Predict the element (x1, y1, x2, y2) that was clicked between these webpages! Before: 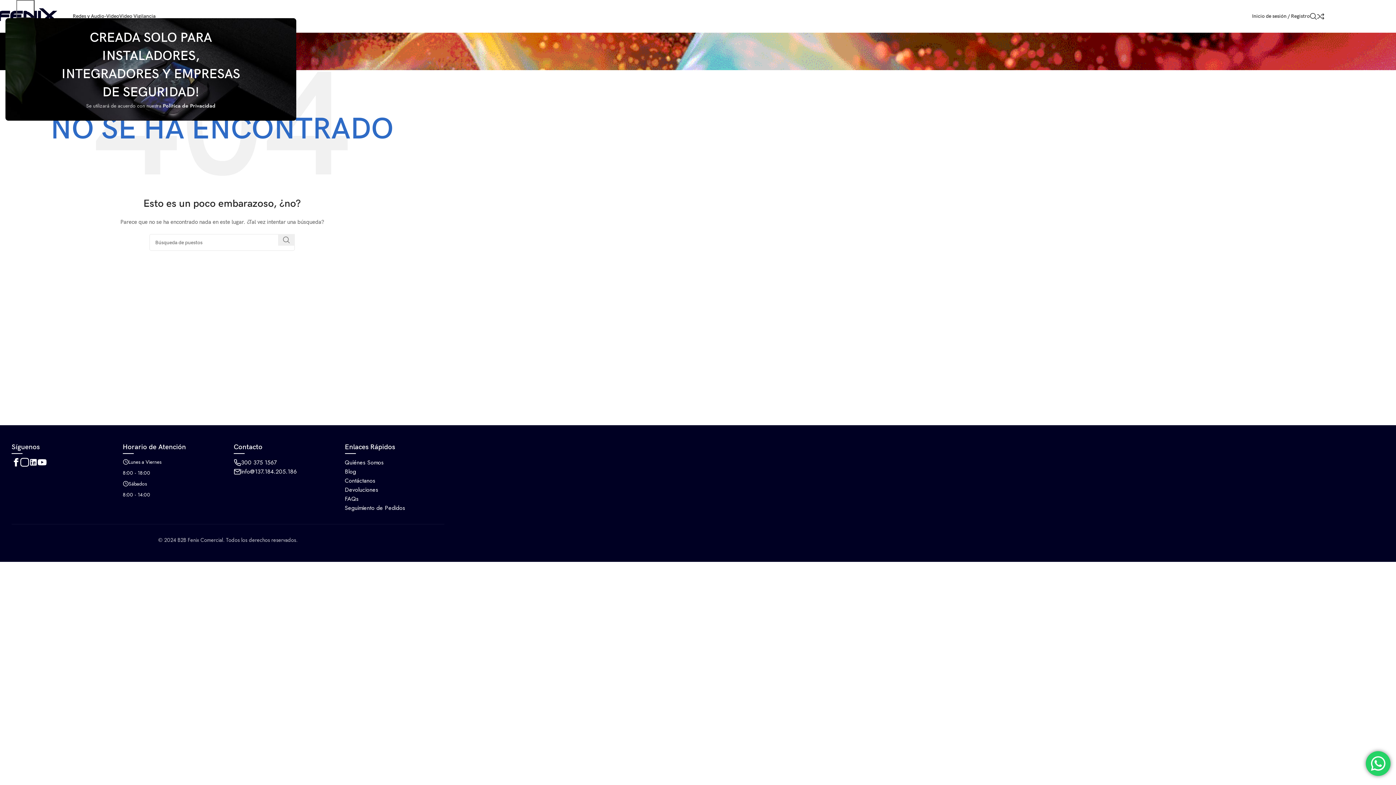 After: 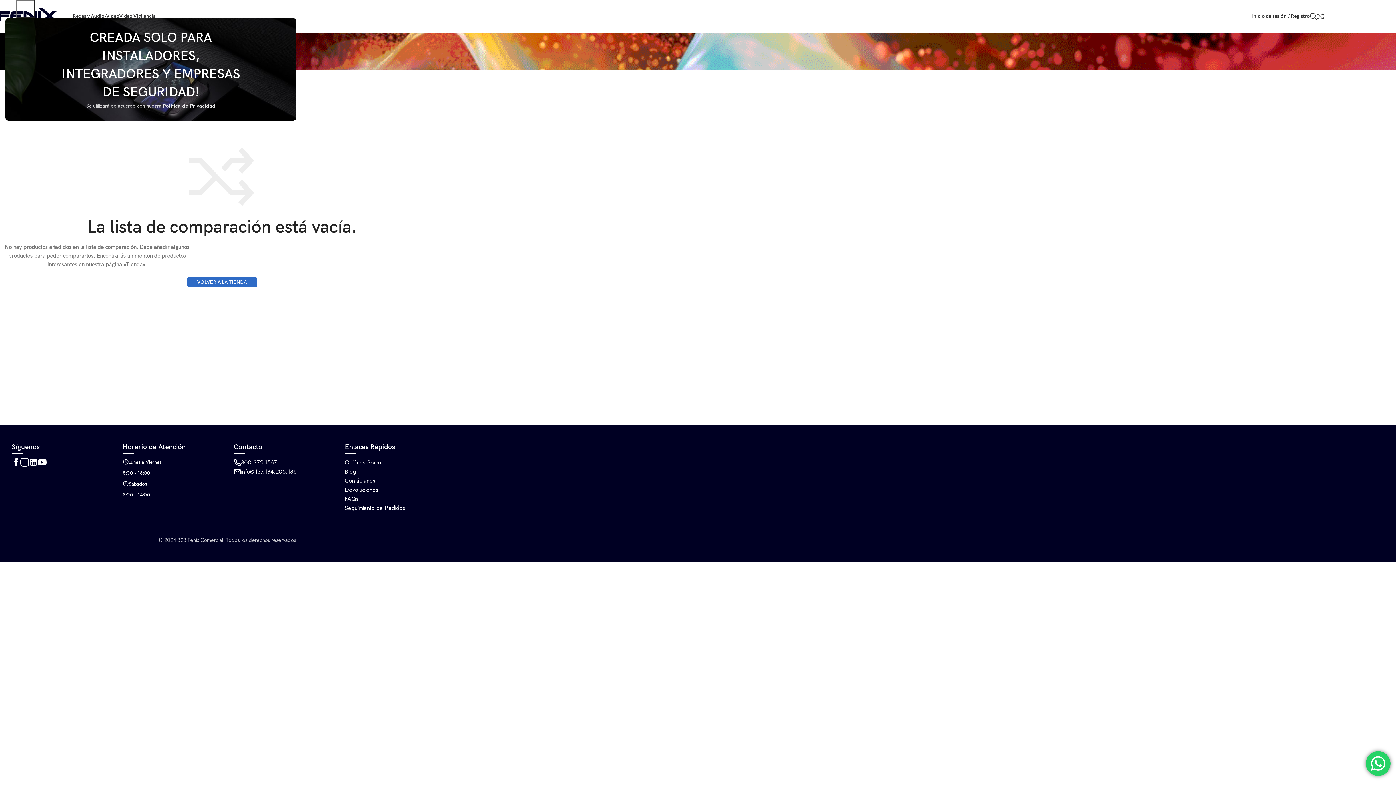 Action: bbox: (1317, 9, 1330, 23) label: 0